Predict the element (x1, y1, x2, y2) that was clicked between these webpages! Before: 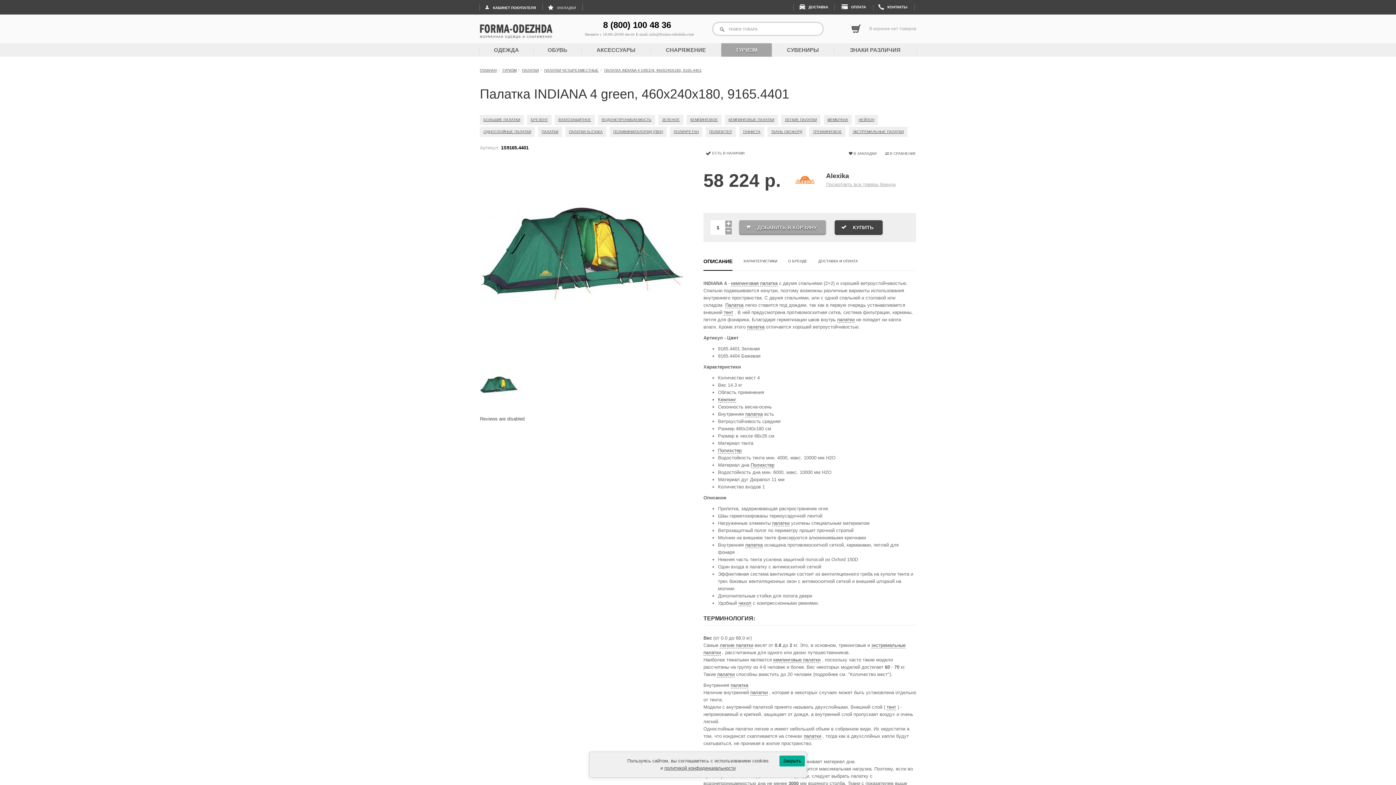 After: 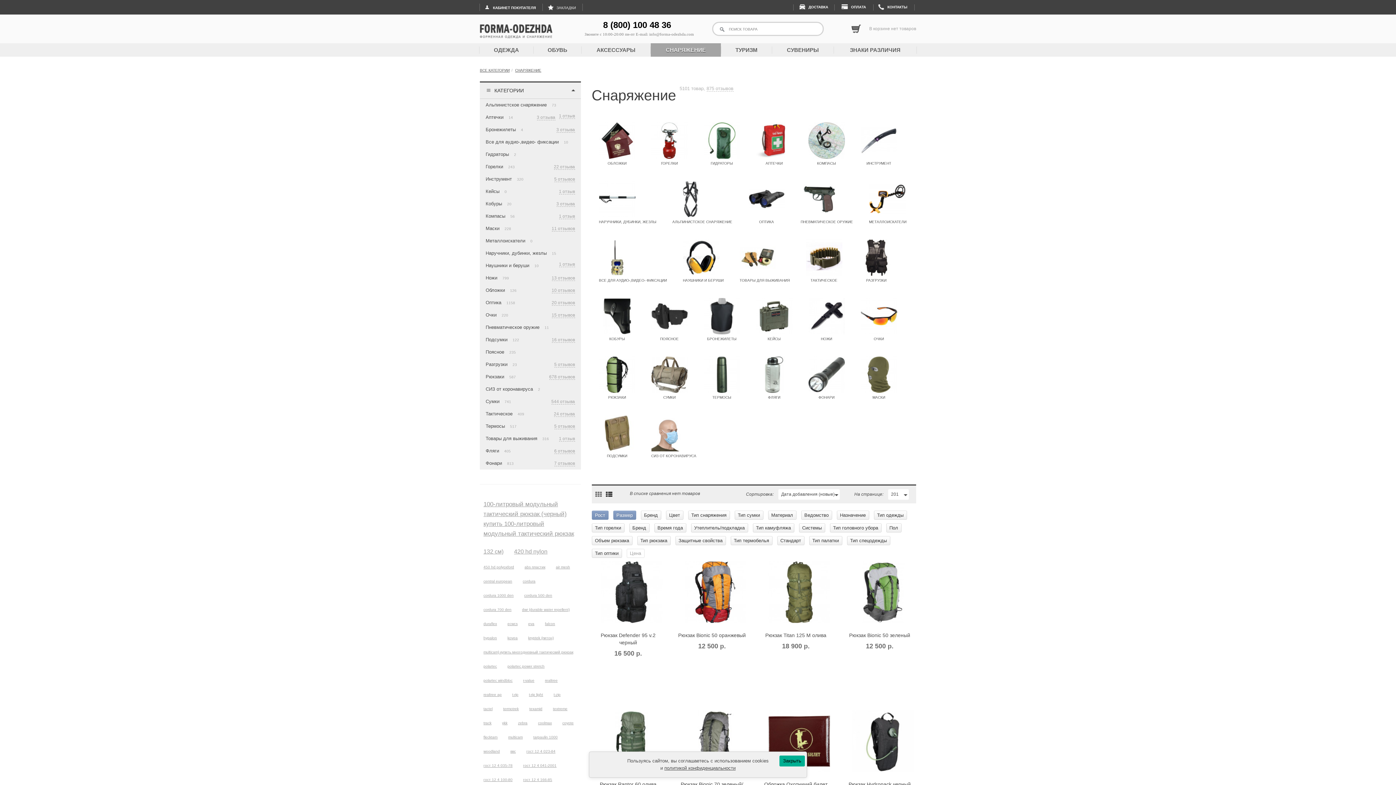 Action: label: СНАРЯЖЕНИЕ bbox: (650, 43, 721, 56)